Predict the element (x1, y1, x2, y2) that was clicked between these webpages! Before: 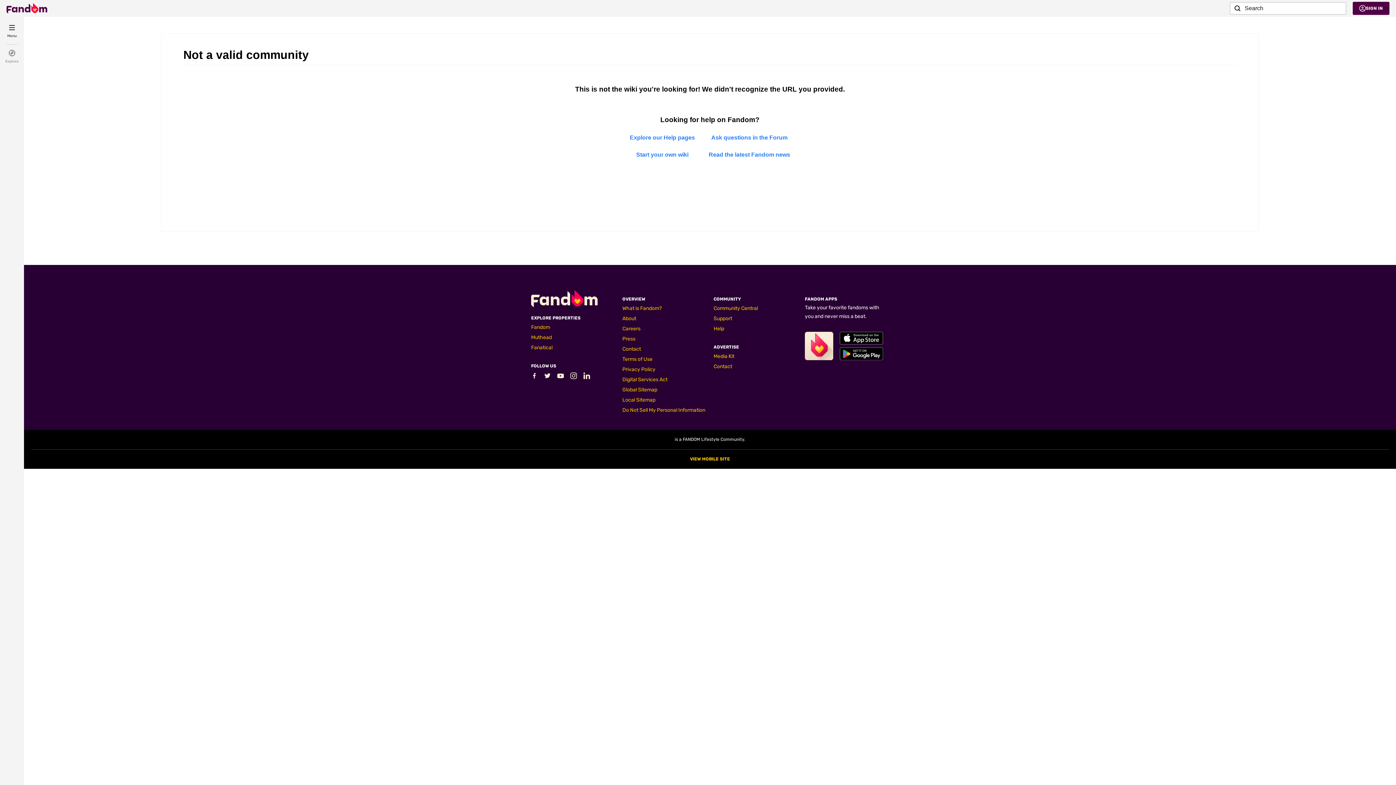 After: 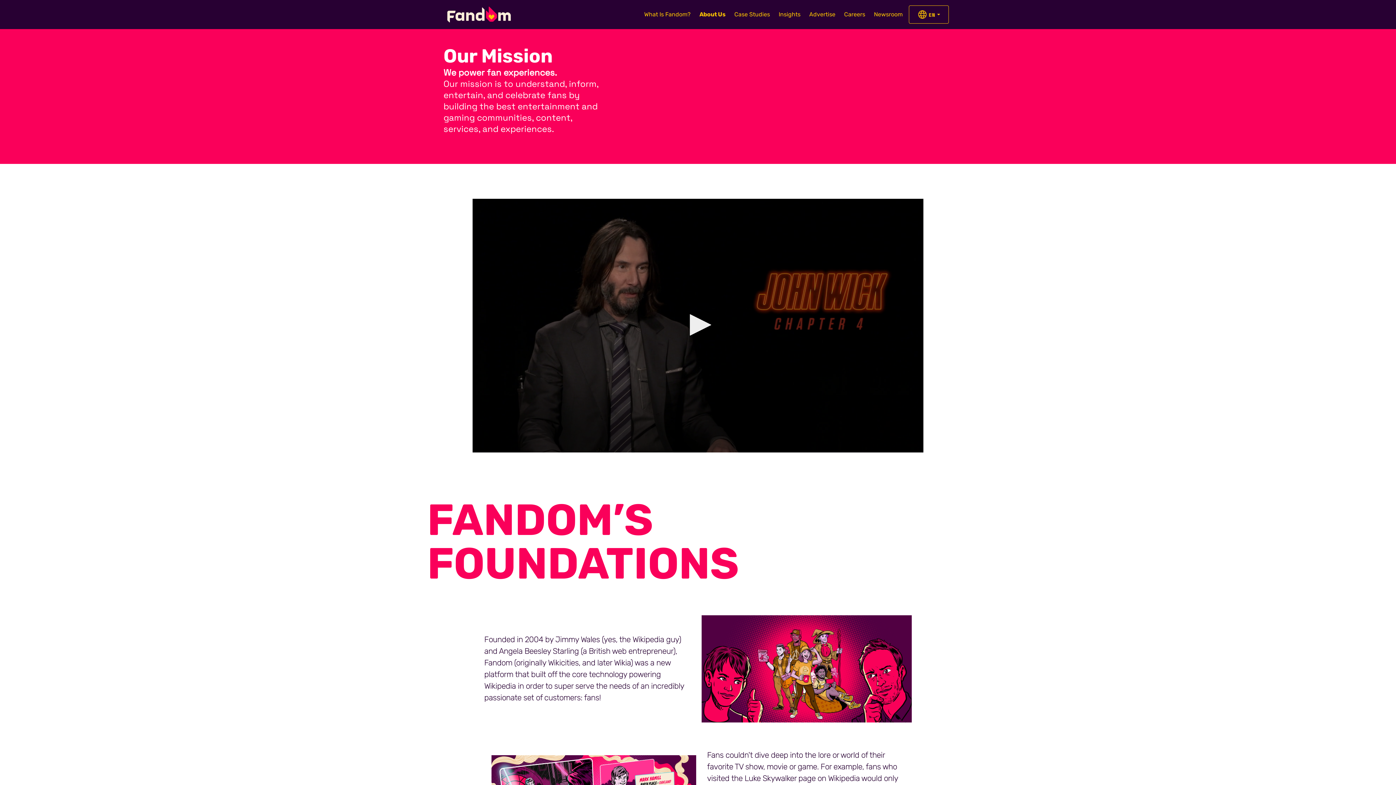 Action: label: Contact bbox: (622, 346, 641, 352)